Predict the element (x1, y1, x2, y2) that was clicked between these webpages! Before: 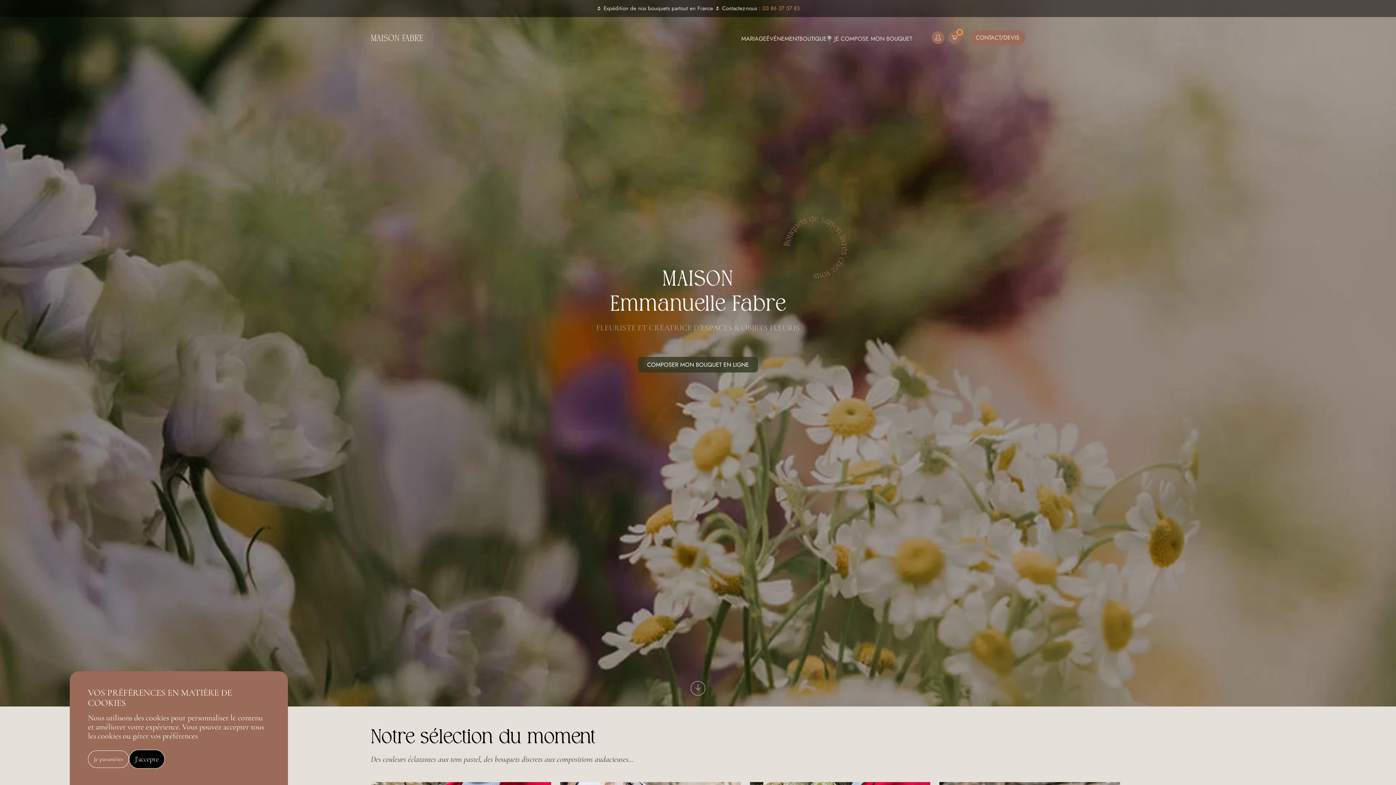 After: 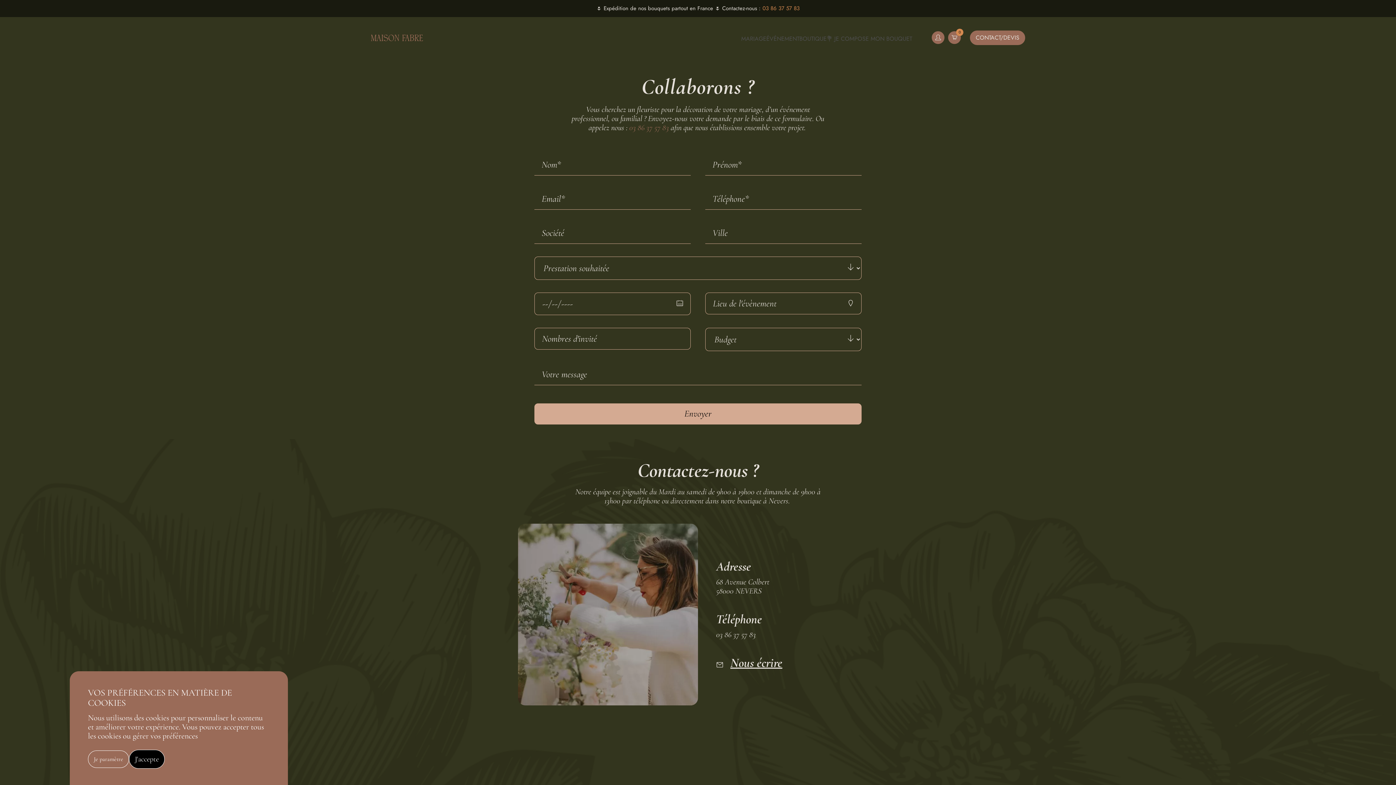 Action: bbox: (970, 30, 1025, 44) label: CONTACT/DEVIS